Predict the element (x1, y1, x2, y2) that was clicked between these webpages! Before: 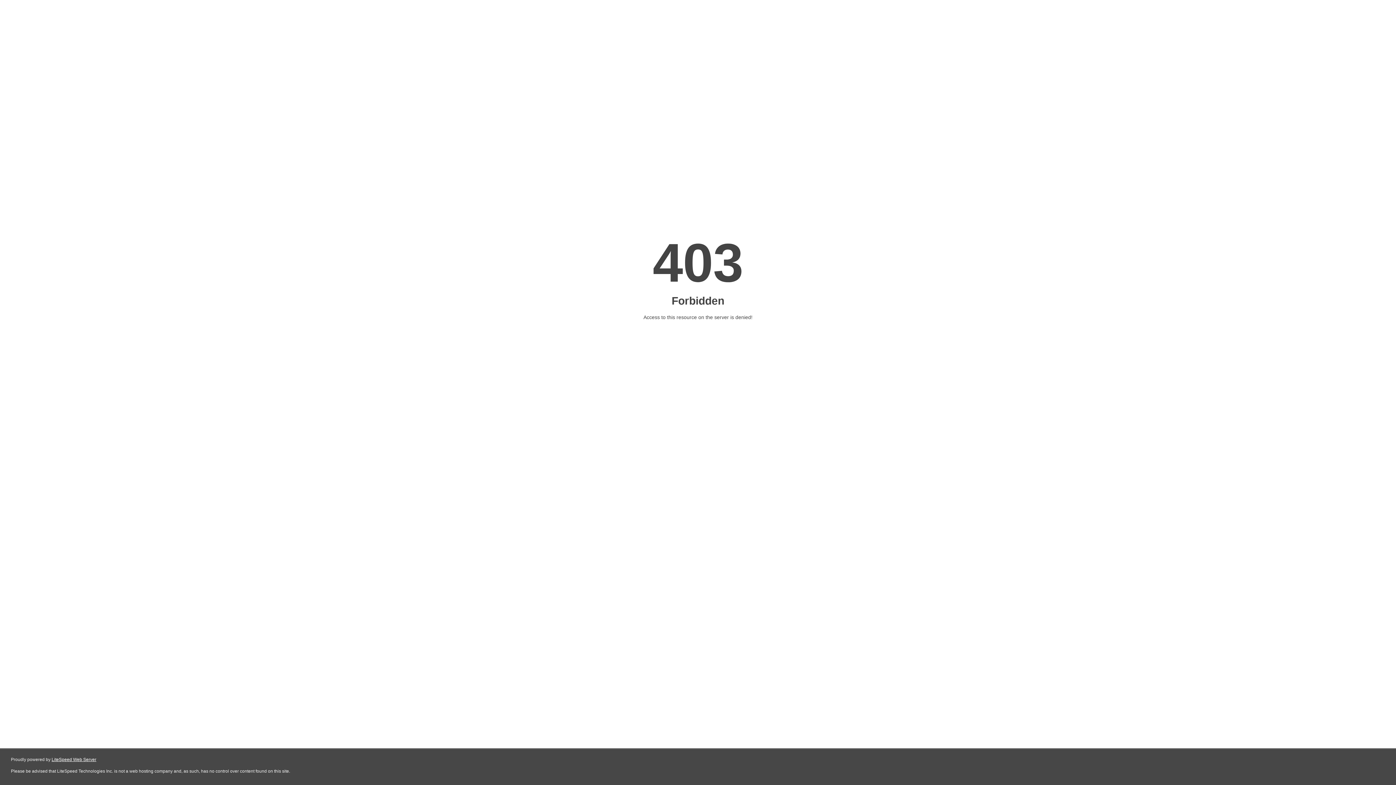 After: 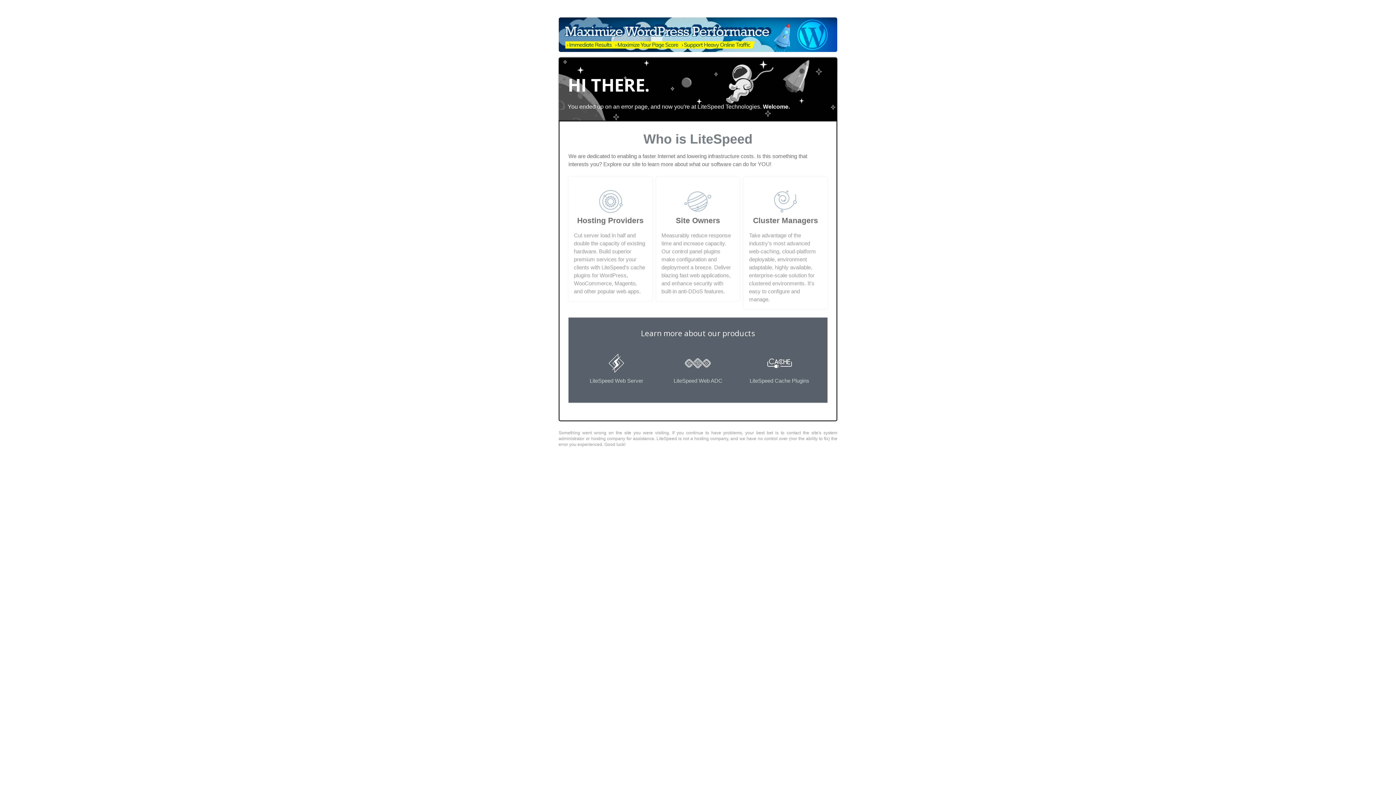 Action: bbox: (51, 757, 96, 762) label: LiteSpeed Web Server